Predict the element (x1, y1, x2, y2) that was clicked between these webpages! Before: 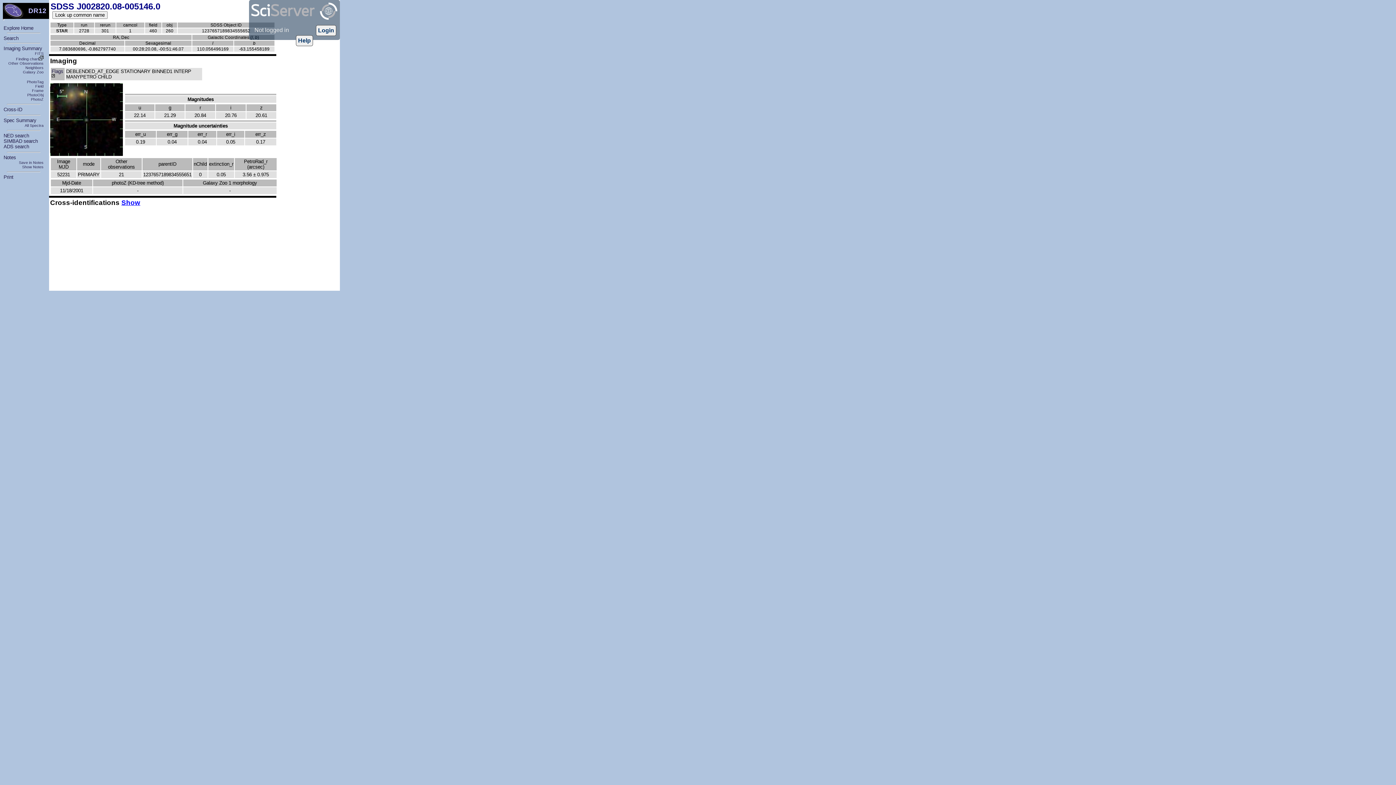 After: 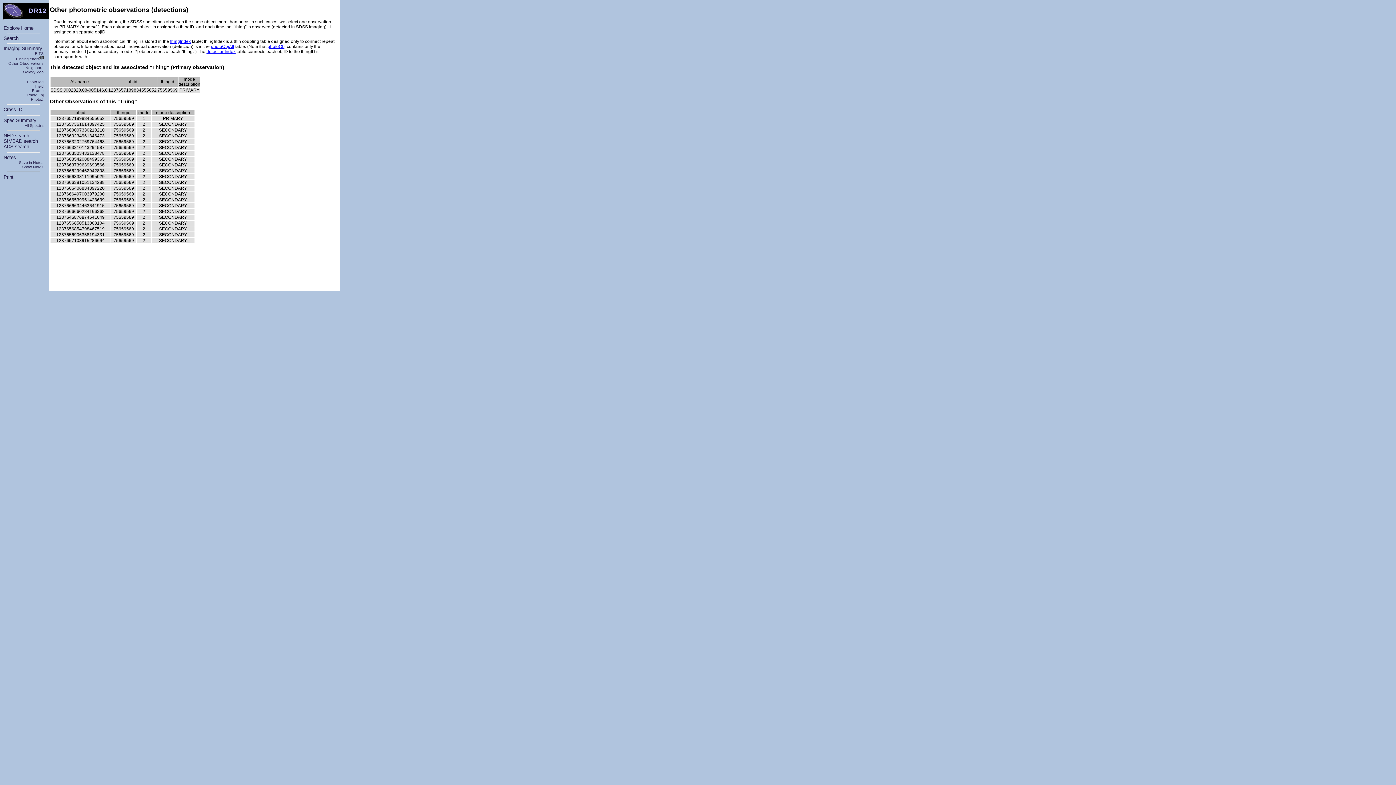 Action: bbox: (8, 61, 43, 65) label: Other Observations